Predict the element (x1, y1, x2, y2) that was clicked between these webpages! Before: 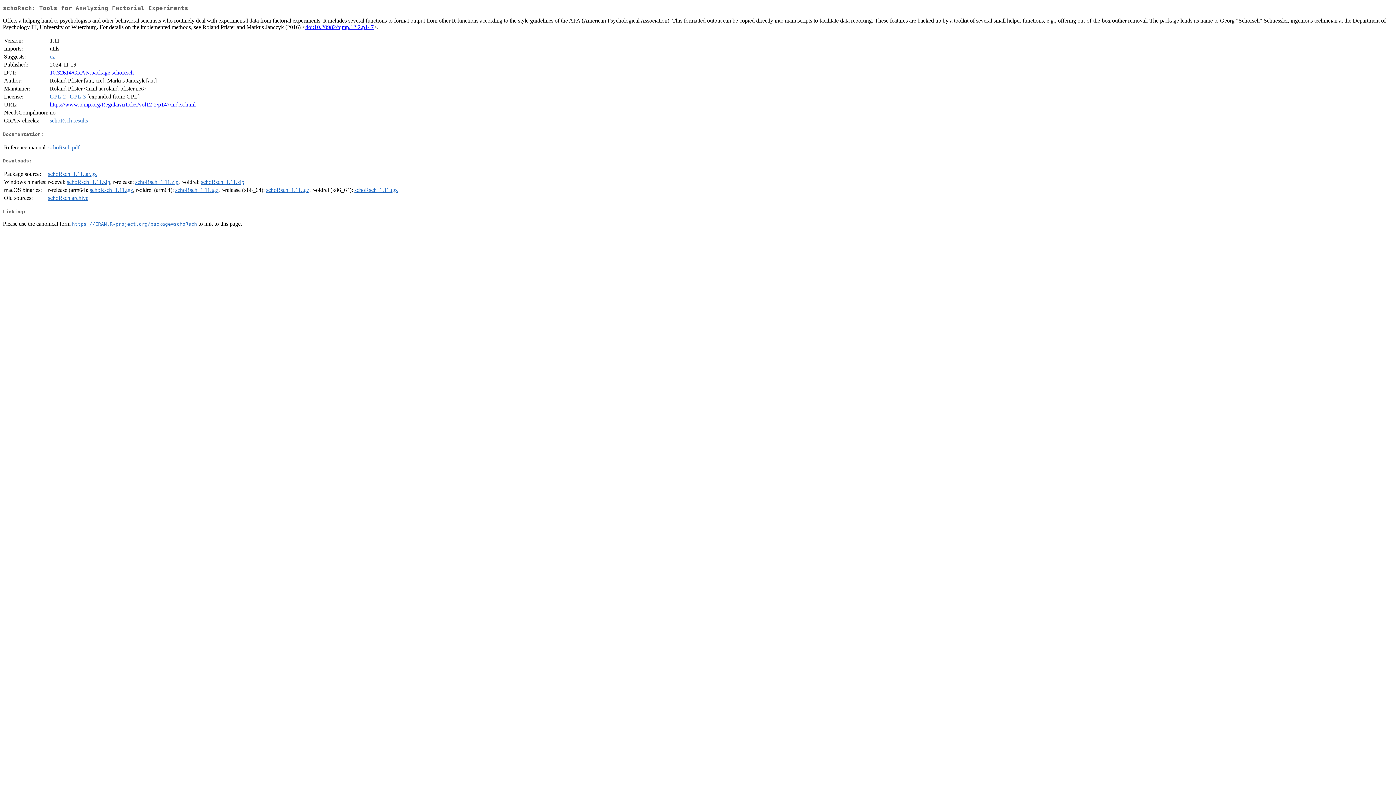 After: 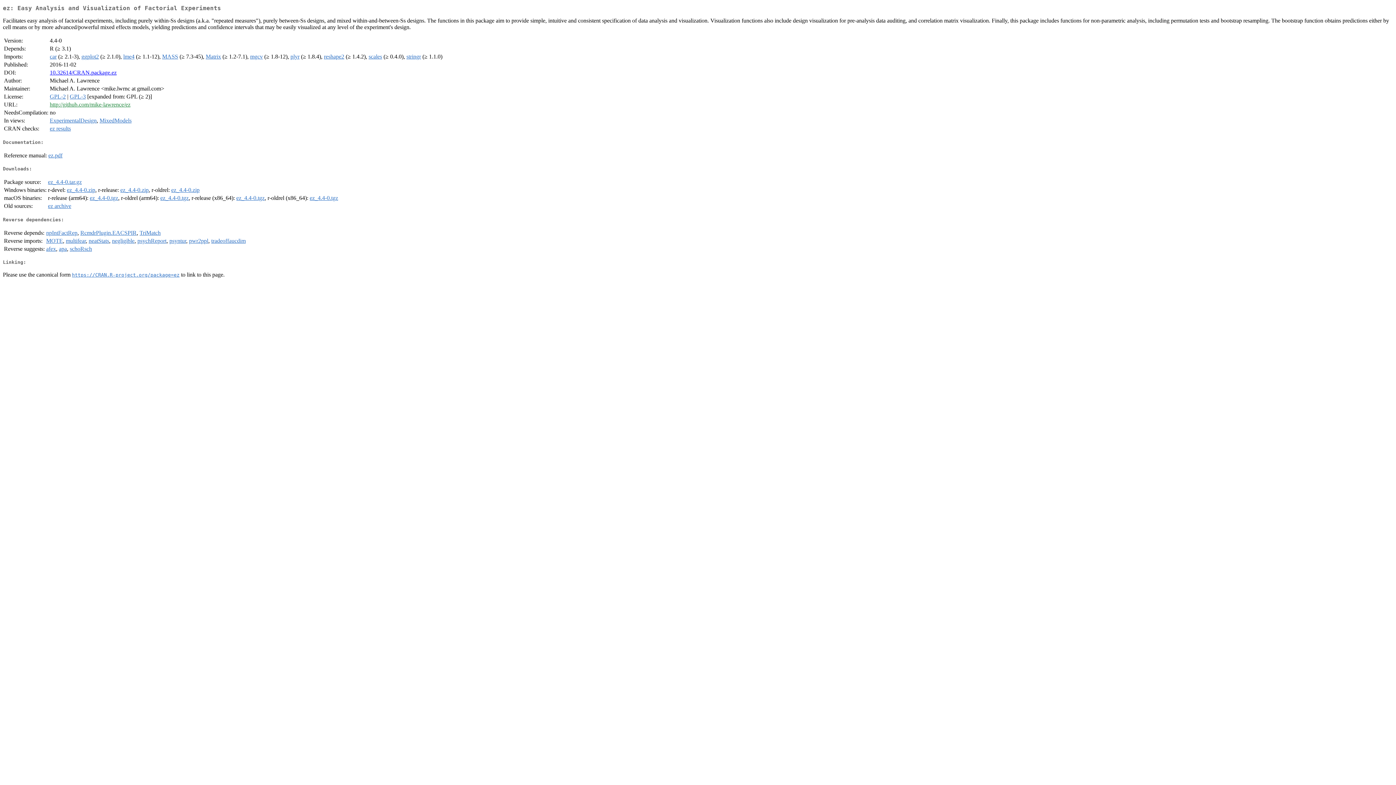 Action: label: ez bbox: (49, 53, 54, 59)